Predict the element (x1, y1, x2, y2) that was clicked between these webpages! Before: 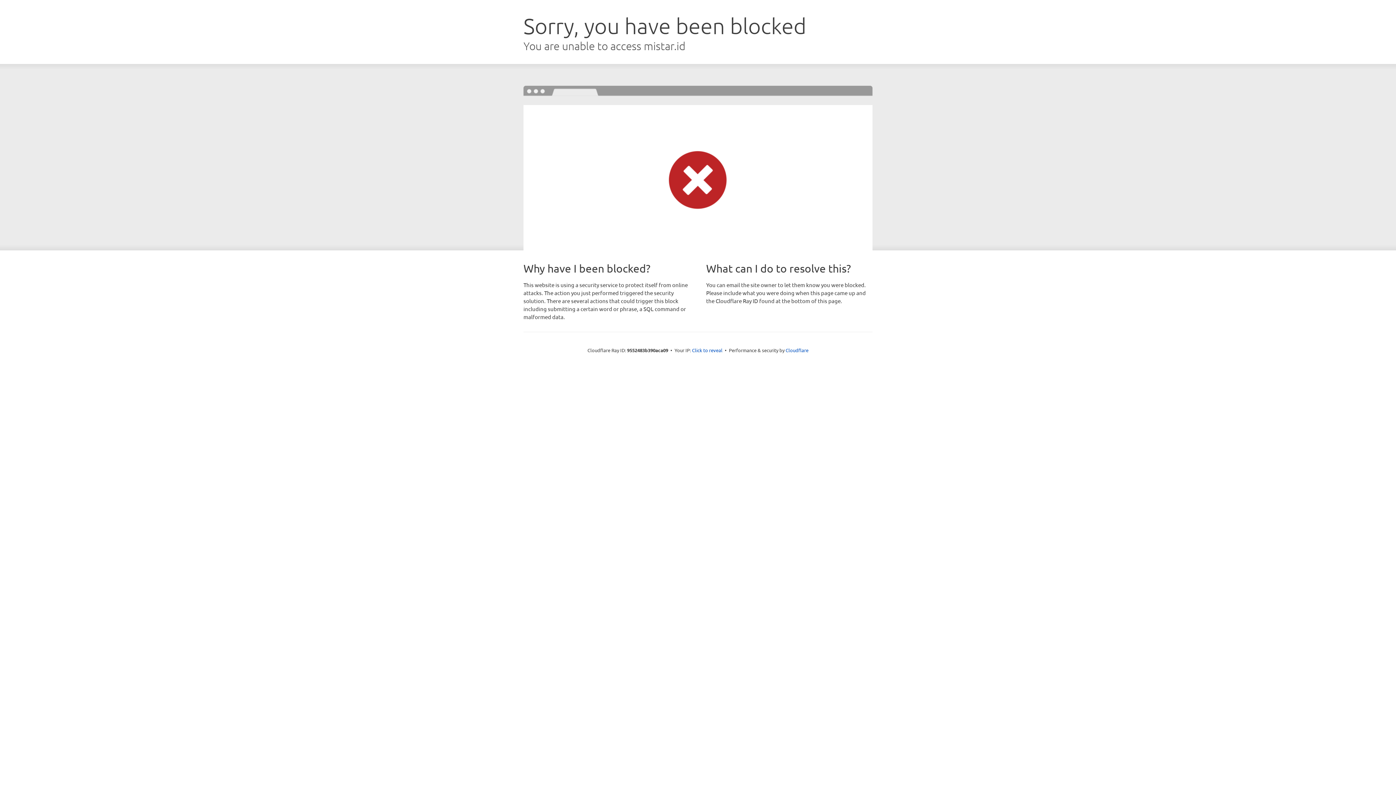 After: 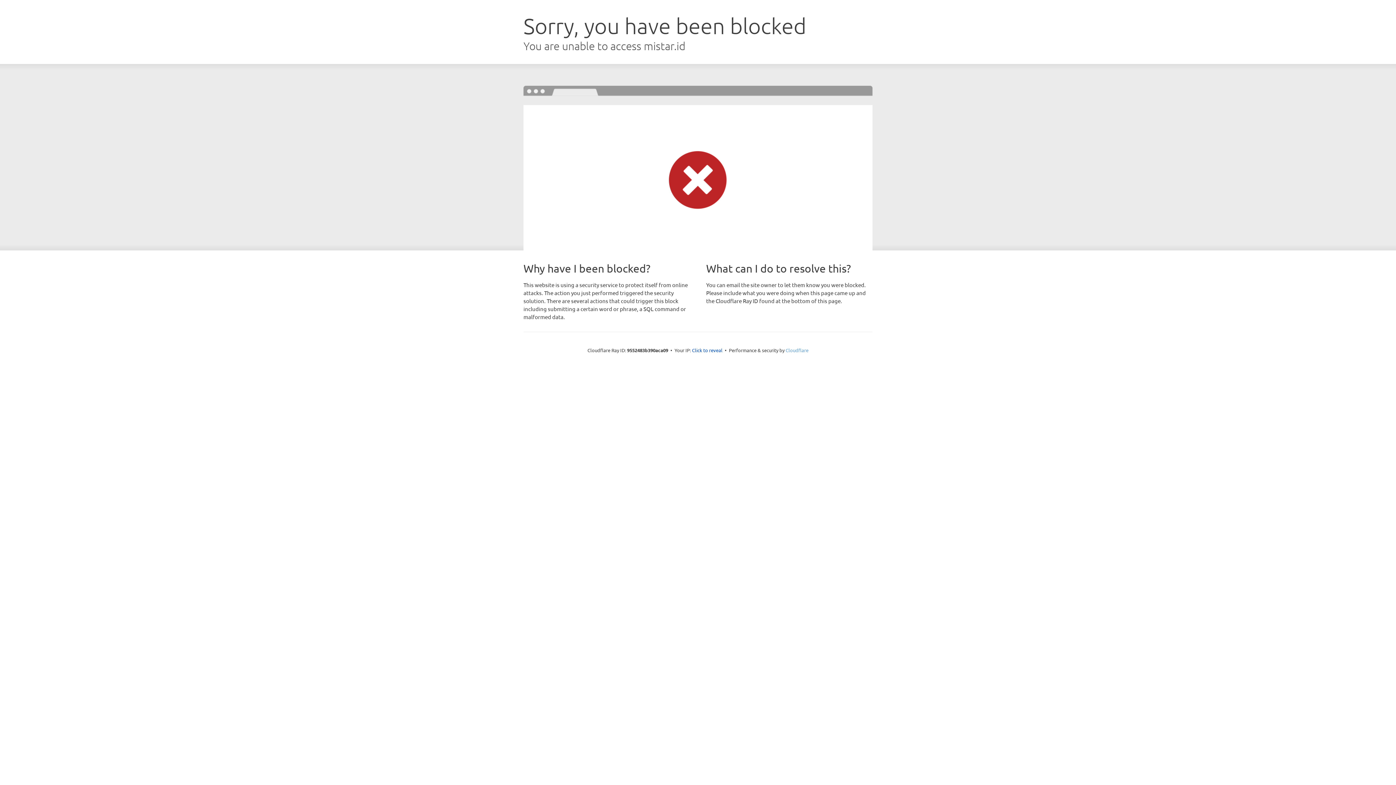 Action: label: Cloudflare bbox: (785, 347, 808, 353)